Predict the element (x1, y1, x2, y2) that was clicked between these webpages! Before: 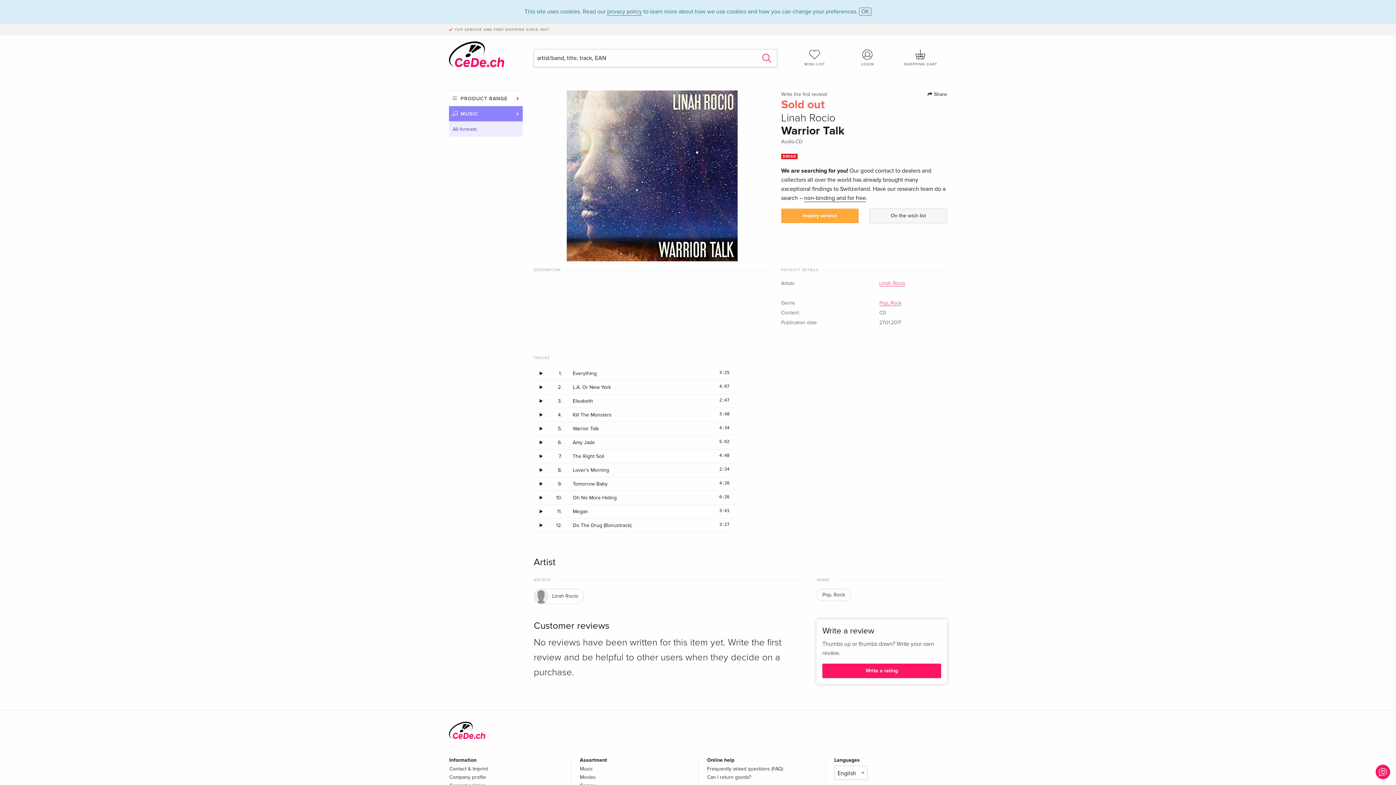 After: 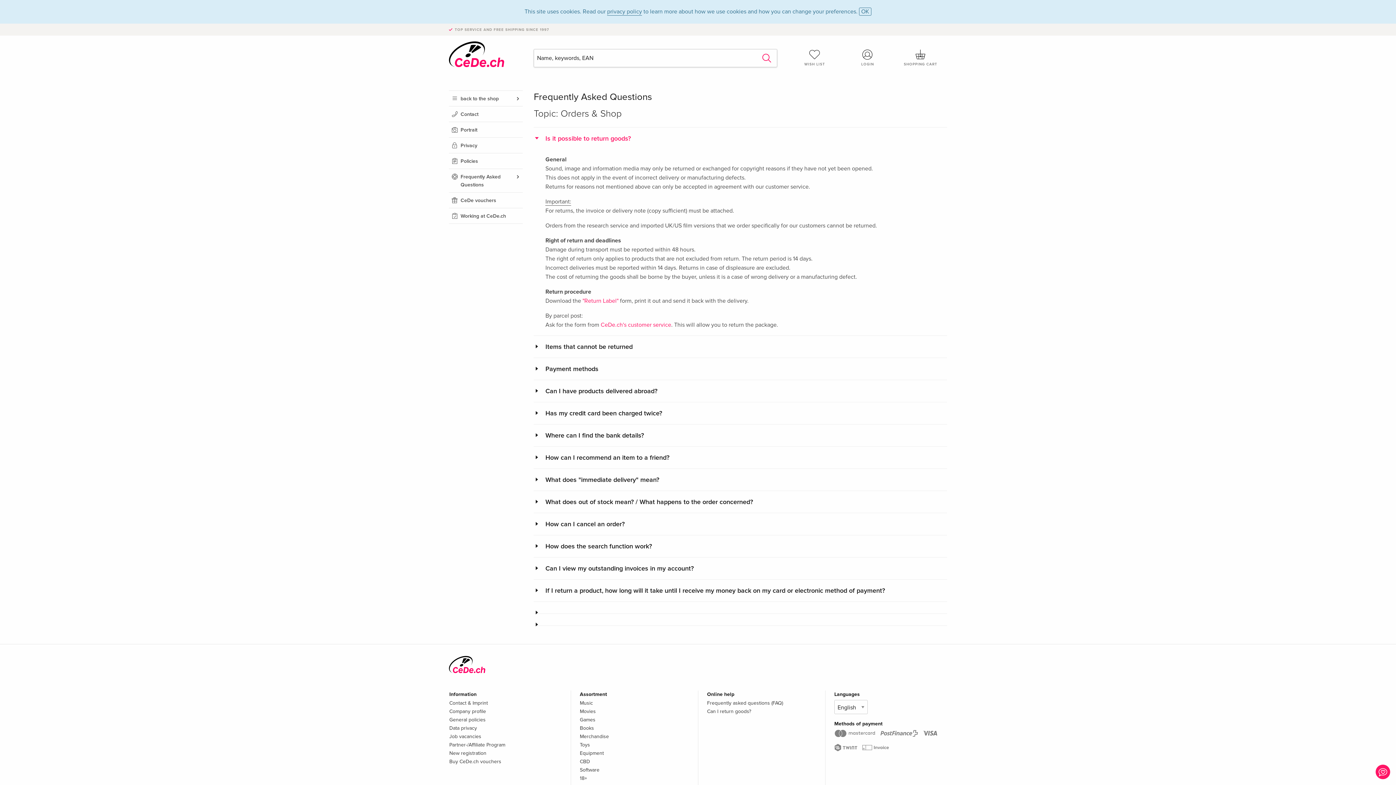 Action: bbox: (707, 774, 751, 780) label: Can I return goods?